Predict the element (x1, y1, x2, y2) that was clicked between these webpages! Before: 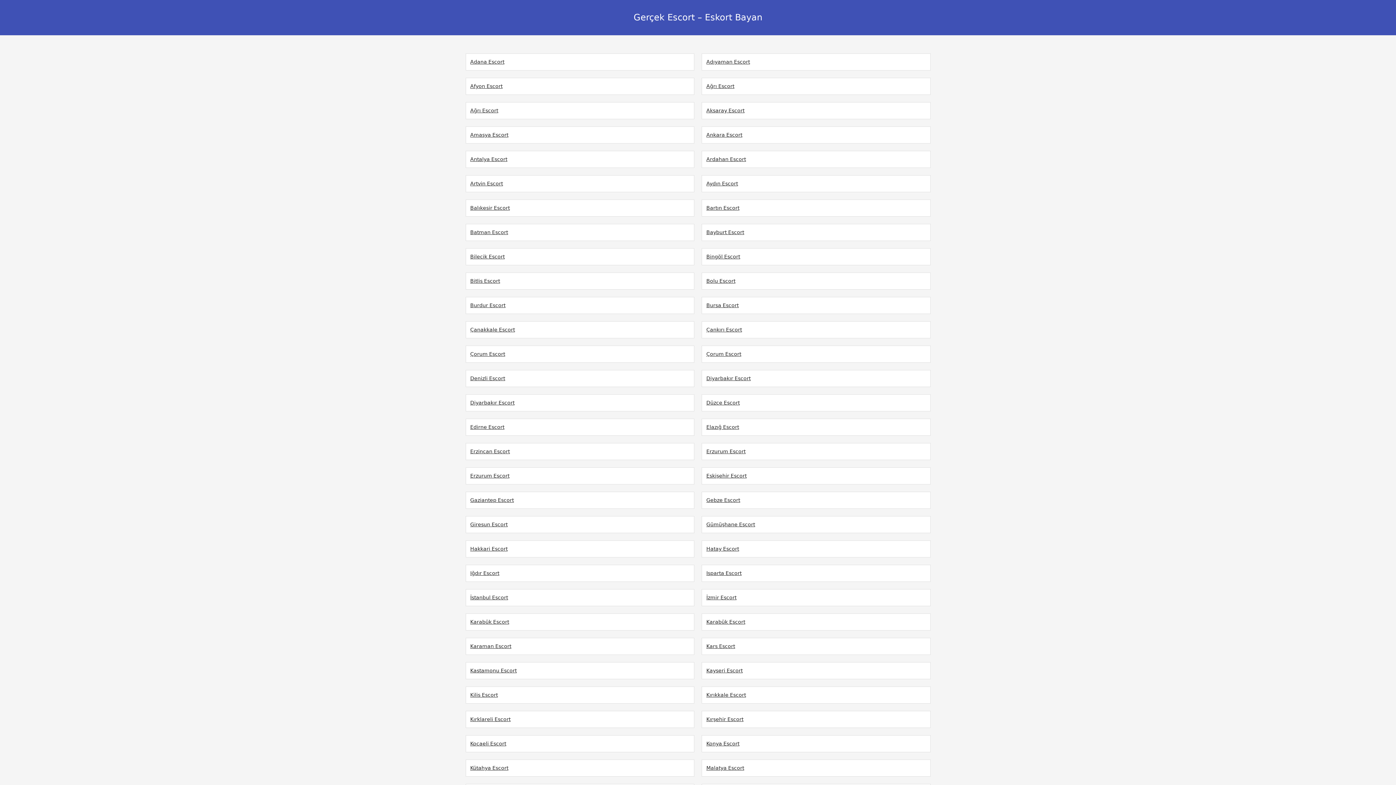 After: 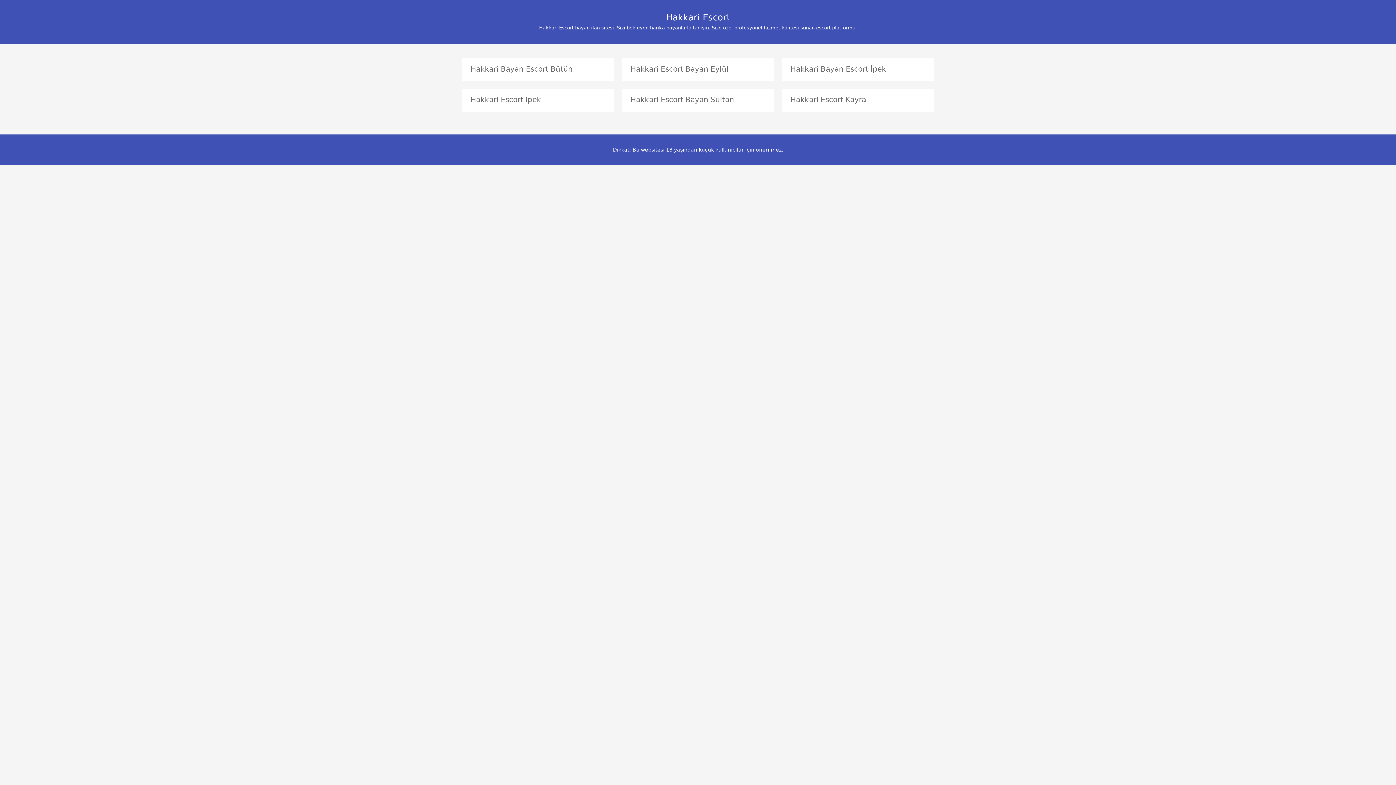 Action: bbox: (470, 546, 507, 552) label: Hakkari Escort